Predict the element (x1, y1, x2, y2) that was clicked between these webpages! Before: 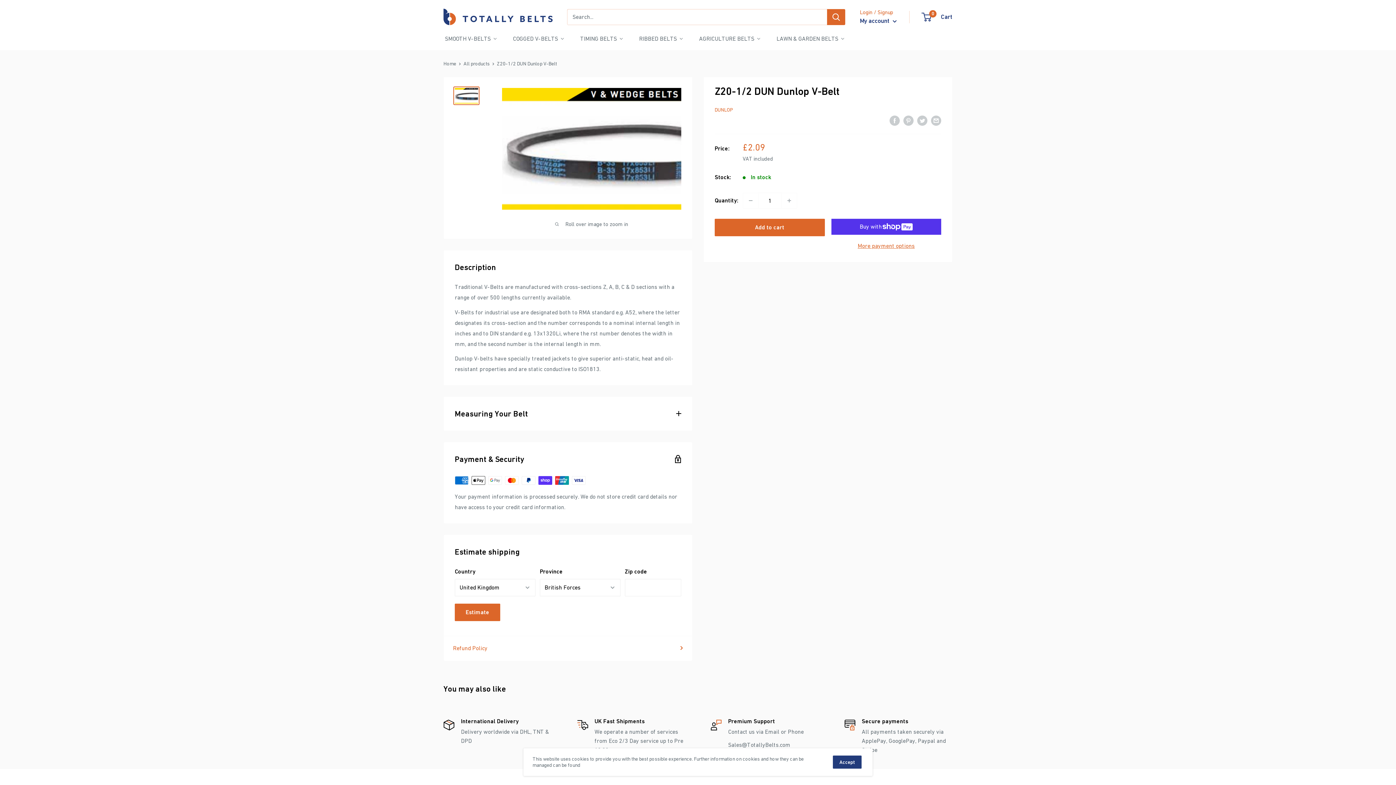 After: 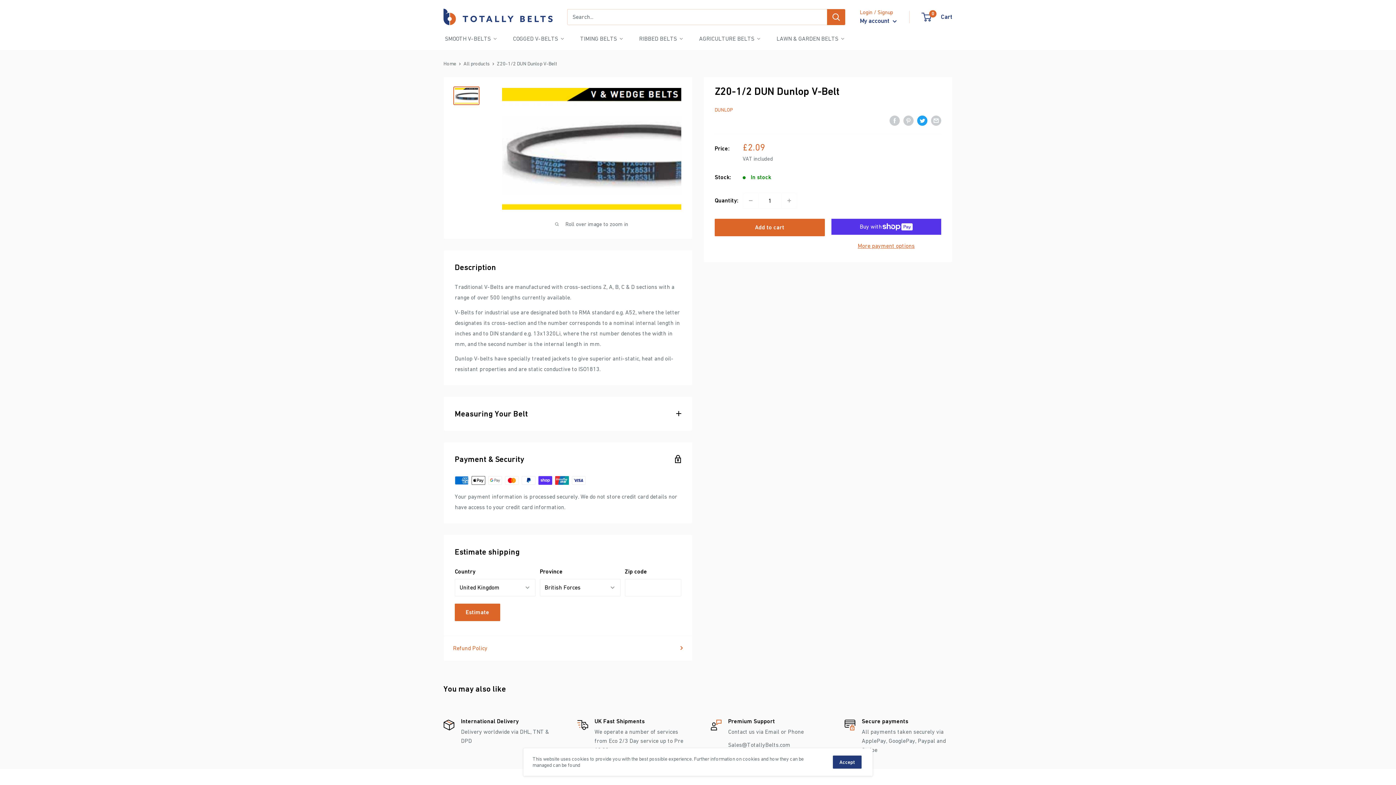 Action: label: Tweet on Twitter bbox: (917, 114, 927, 125)